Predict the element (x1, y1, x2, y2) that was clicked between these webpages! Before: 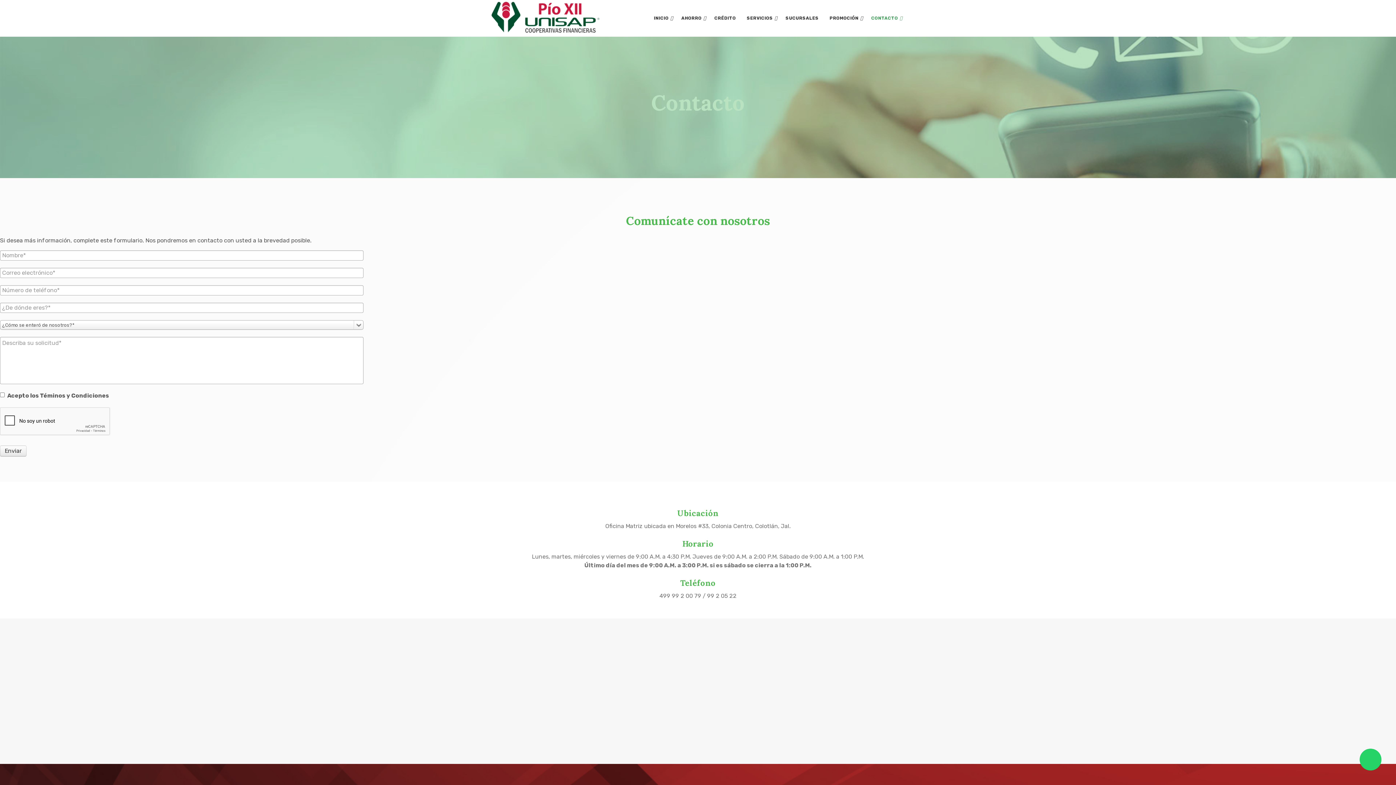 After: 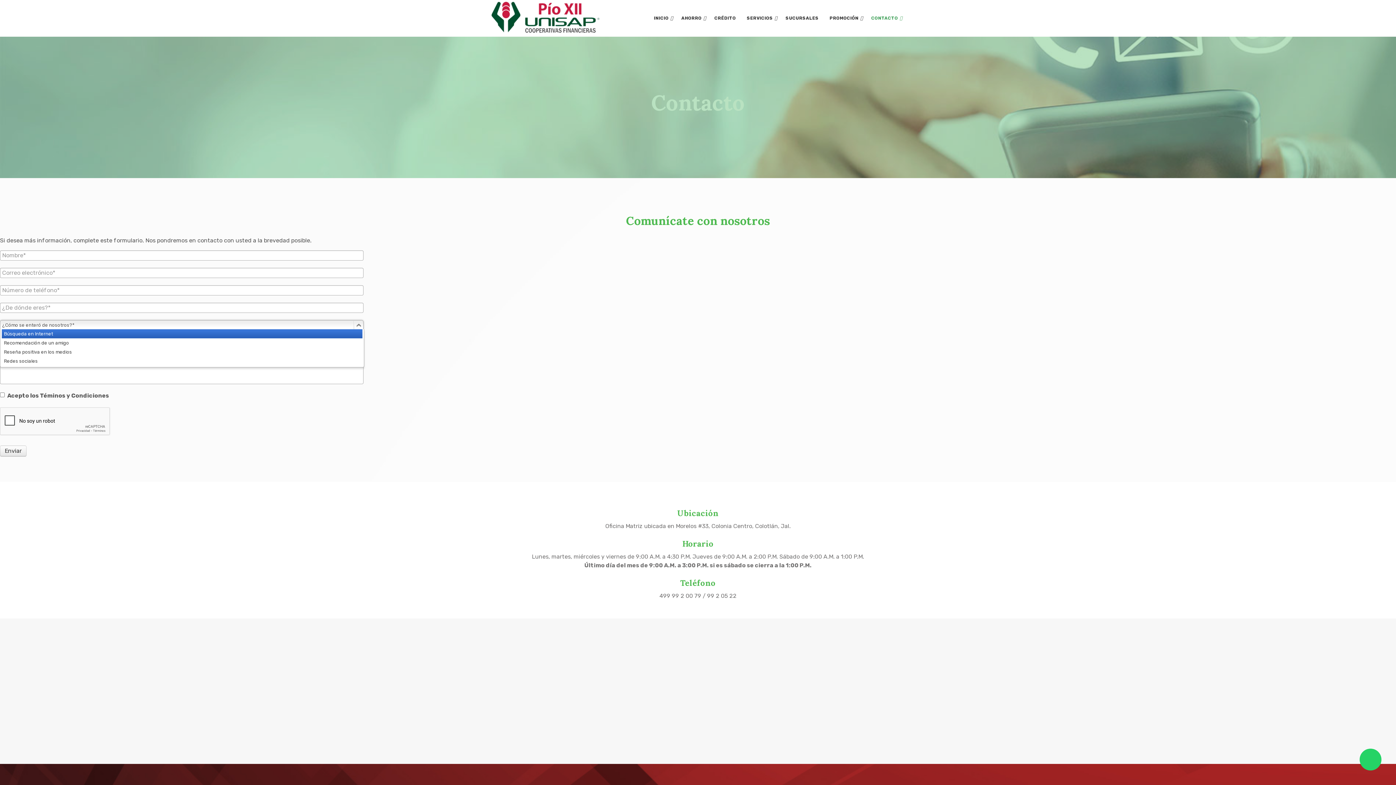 Action: label: ¿Cómo se enteró de nosotros?* bbox: (0, 320, 363, 329)